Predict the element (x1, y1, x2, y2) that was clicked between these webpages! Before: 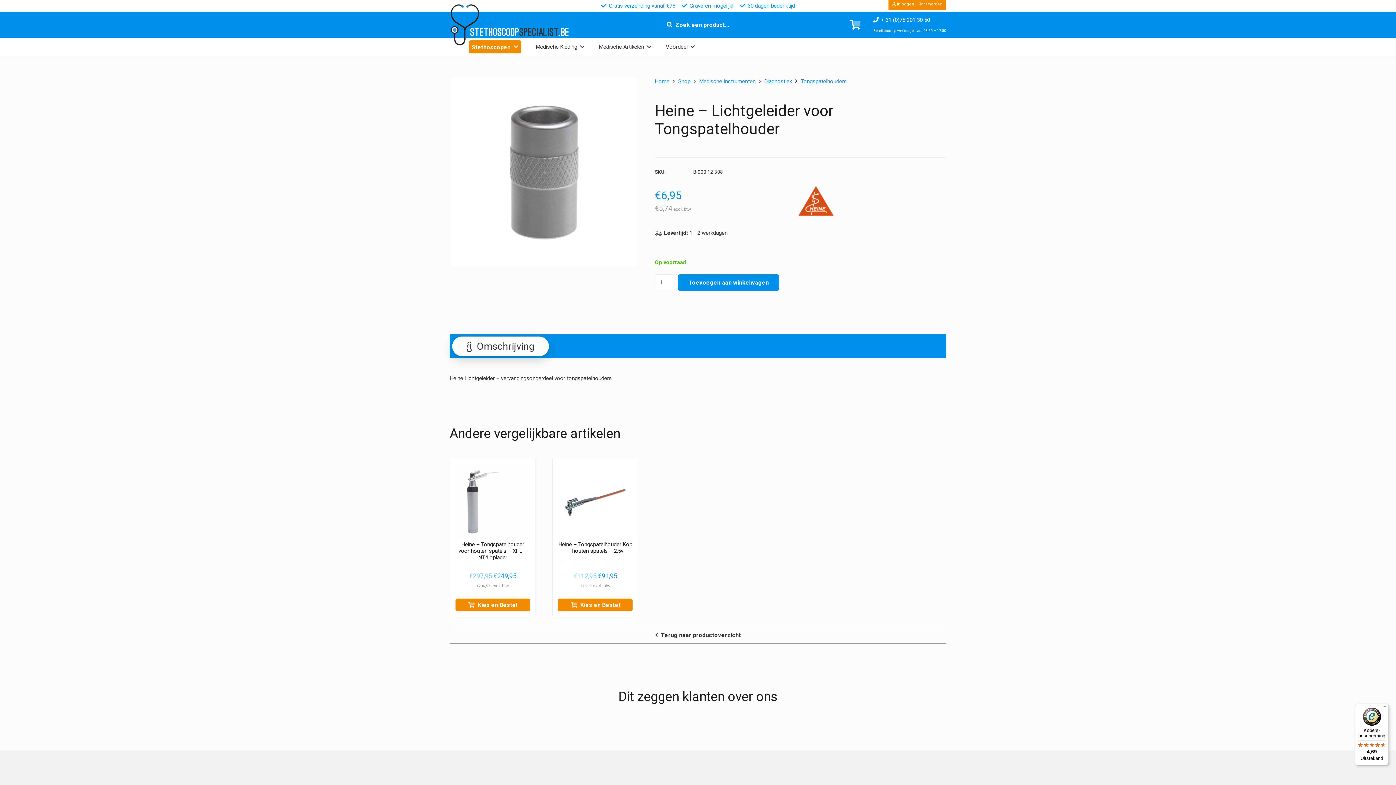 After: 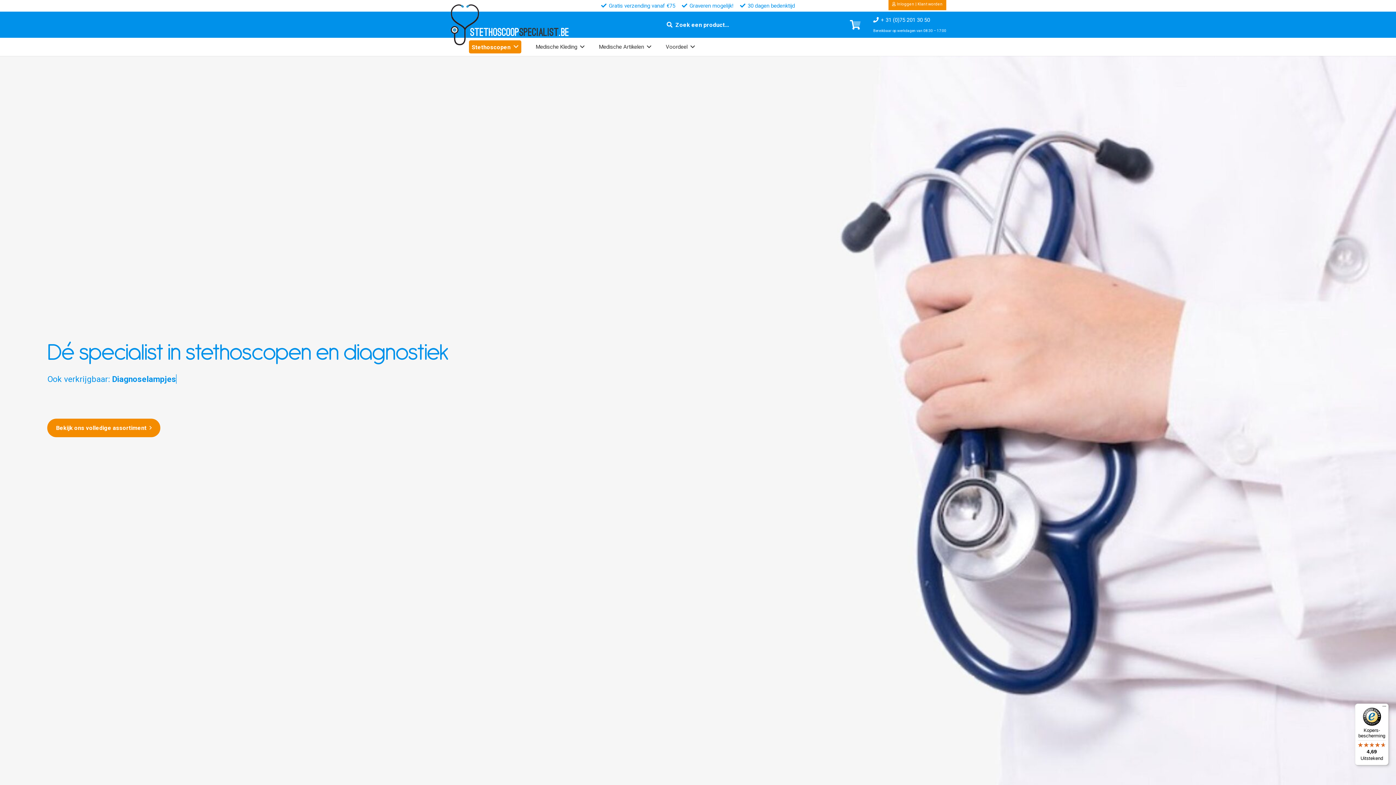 Action: bbox: (655, 78, 669, 84) label: Home